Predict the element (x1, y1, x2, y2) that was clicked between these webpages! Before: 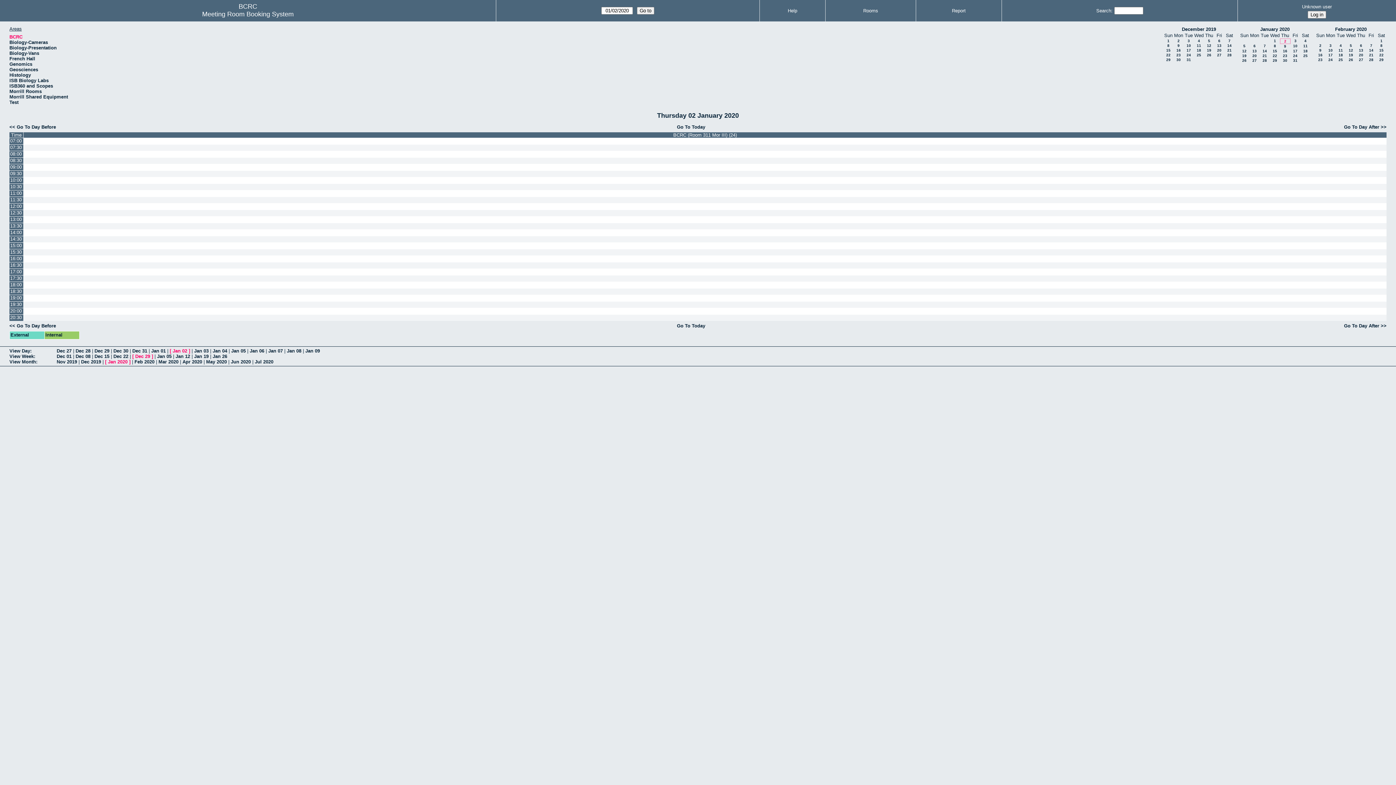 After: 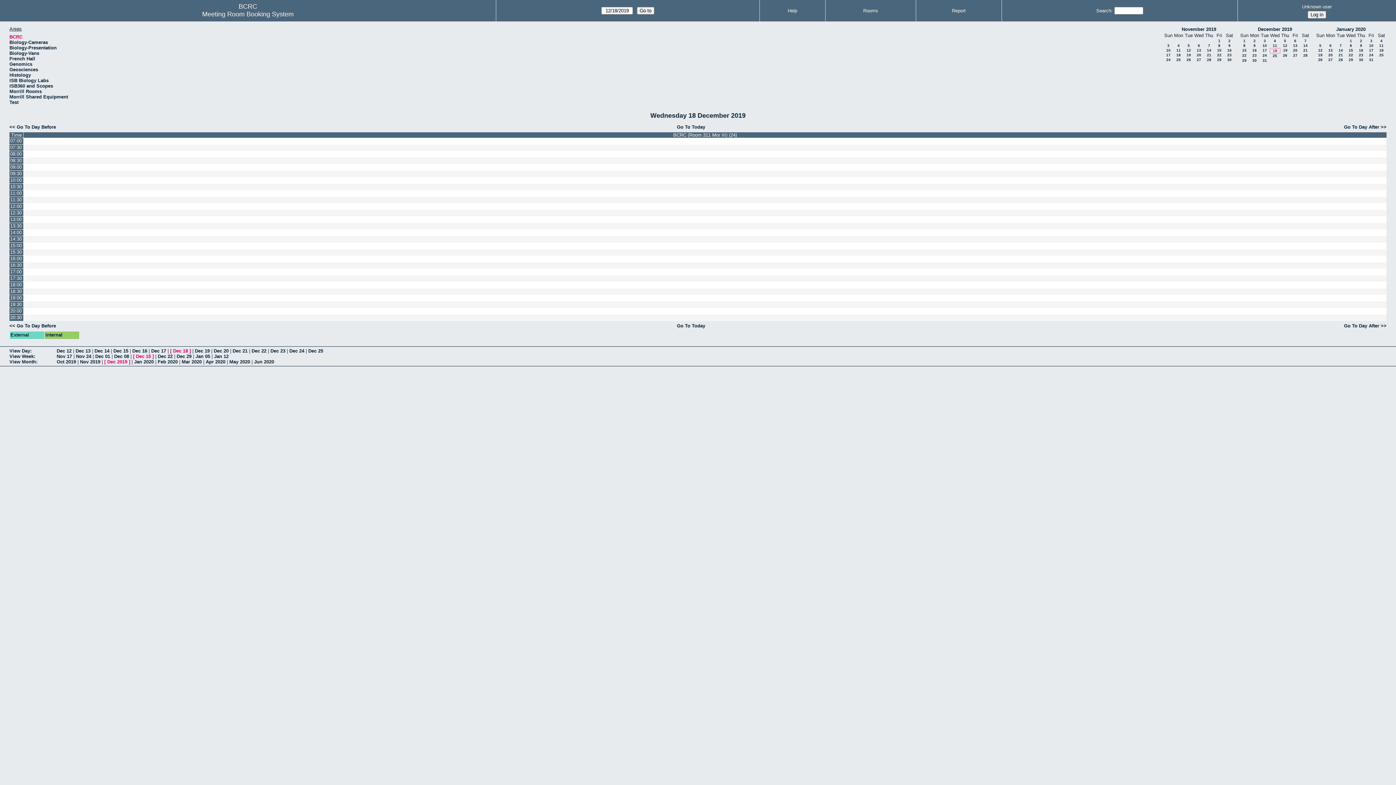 Action: bbox: (1197, 48, 1201, 52) label: 18